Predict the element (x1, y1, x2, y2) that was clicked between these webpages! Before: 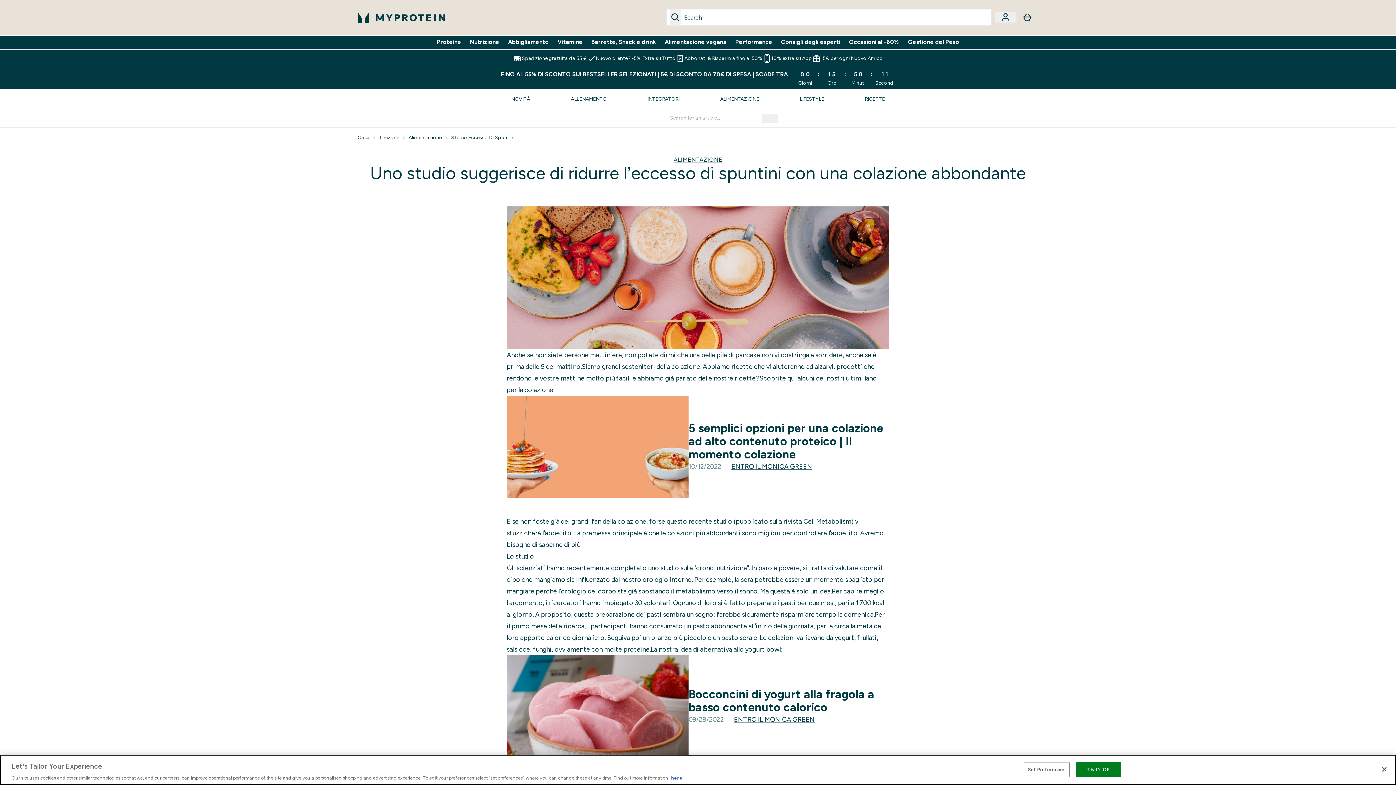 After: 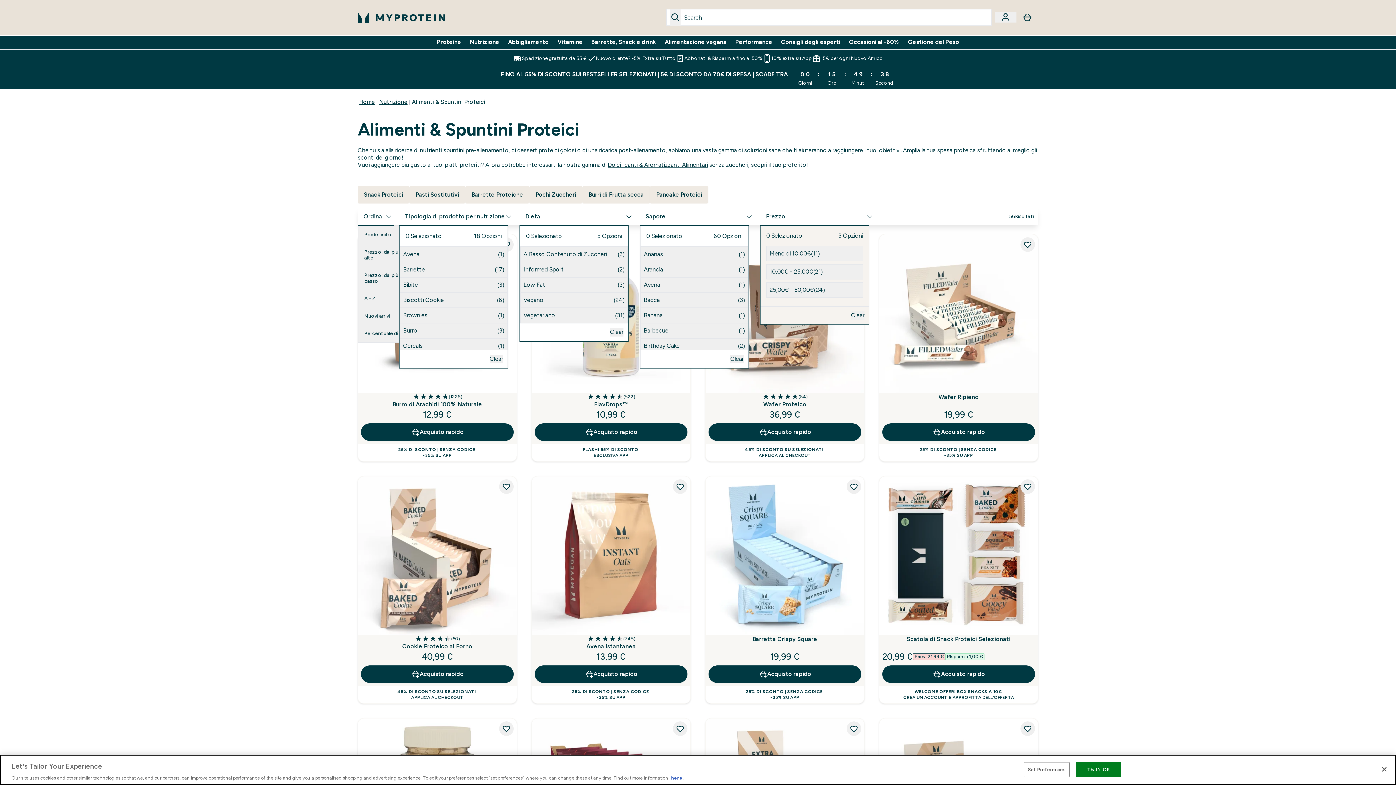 Action: bbox: (591, 37, 656, 46) label: Barrette, Snack e drink